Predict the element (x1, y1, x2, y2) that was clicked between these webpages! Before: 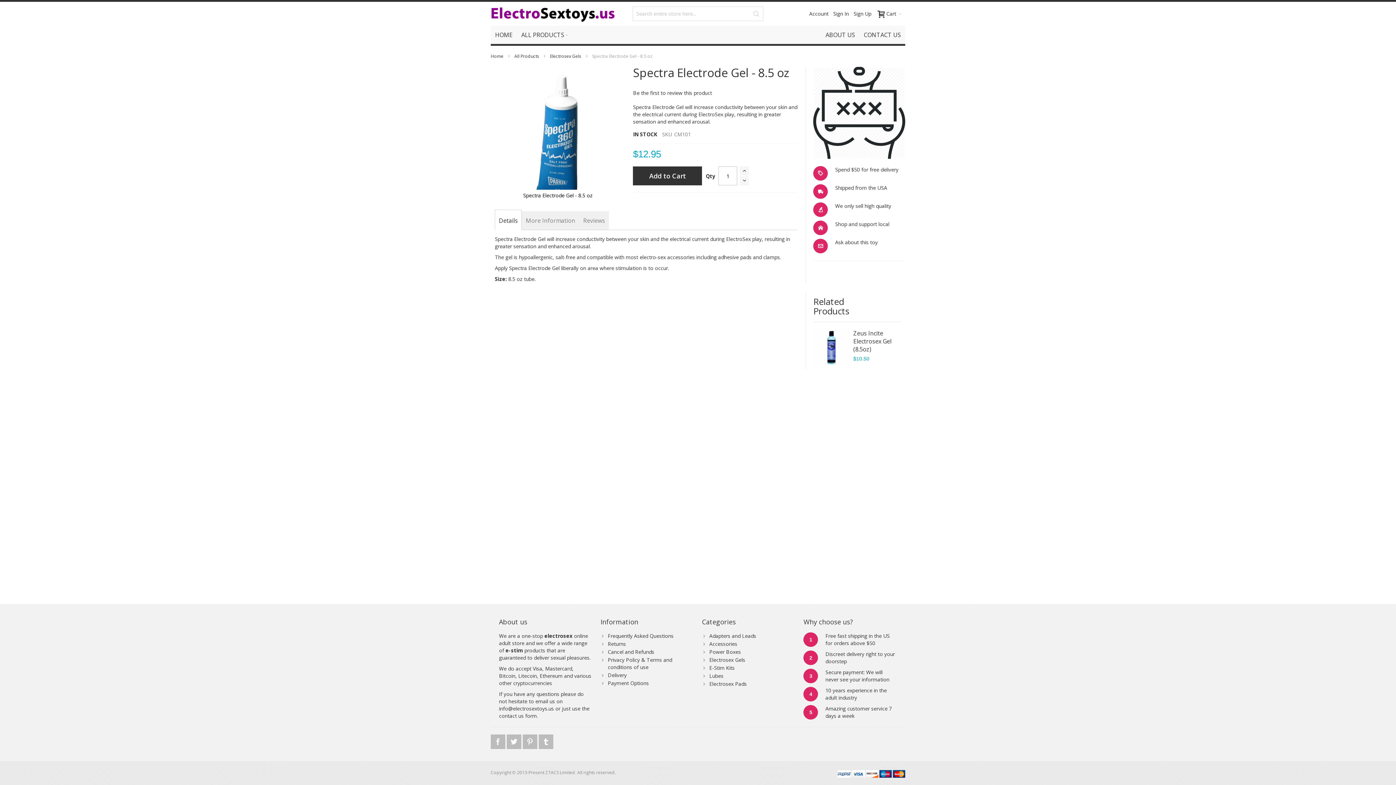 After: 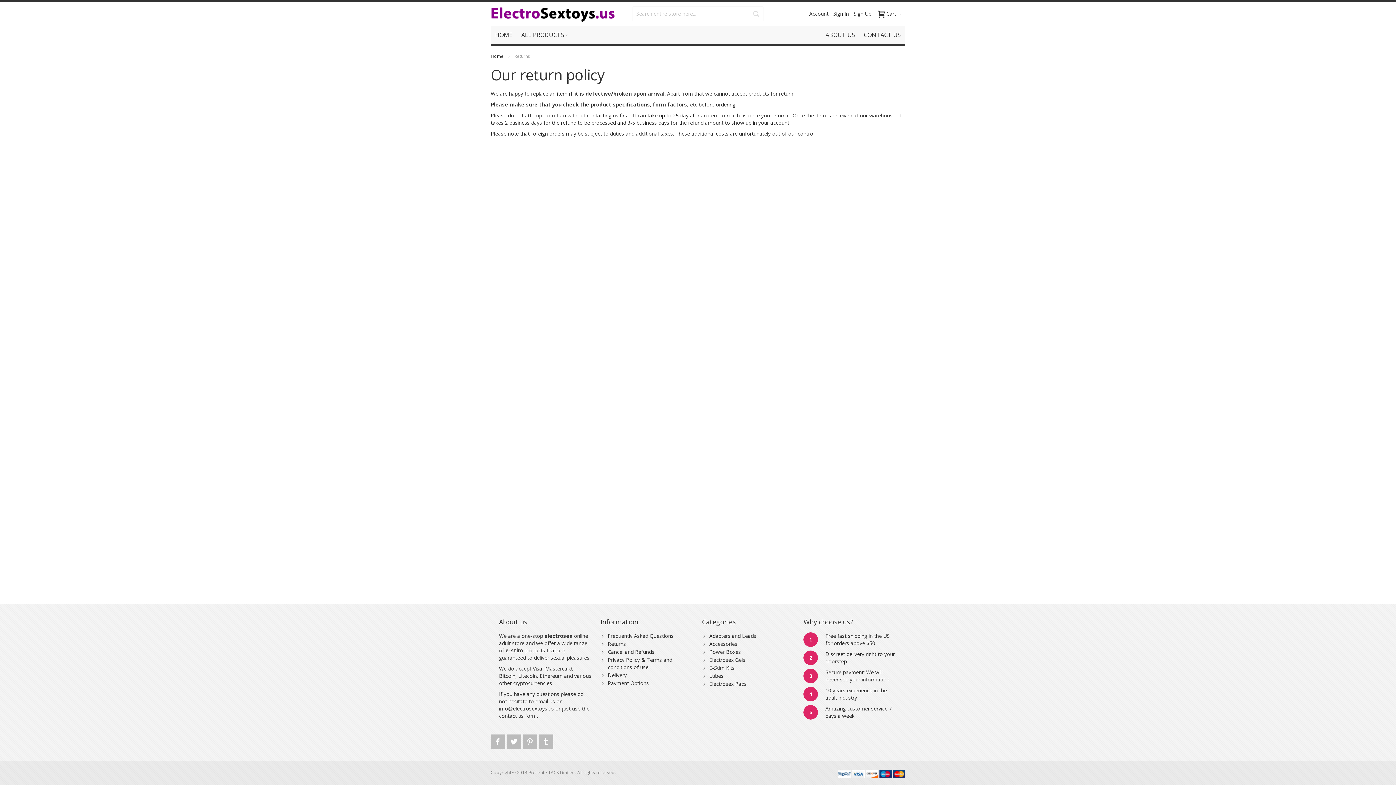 Action: label: Returns bbox: (607, 640, 626, 647)